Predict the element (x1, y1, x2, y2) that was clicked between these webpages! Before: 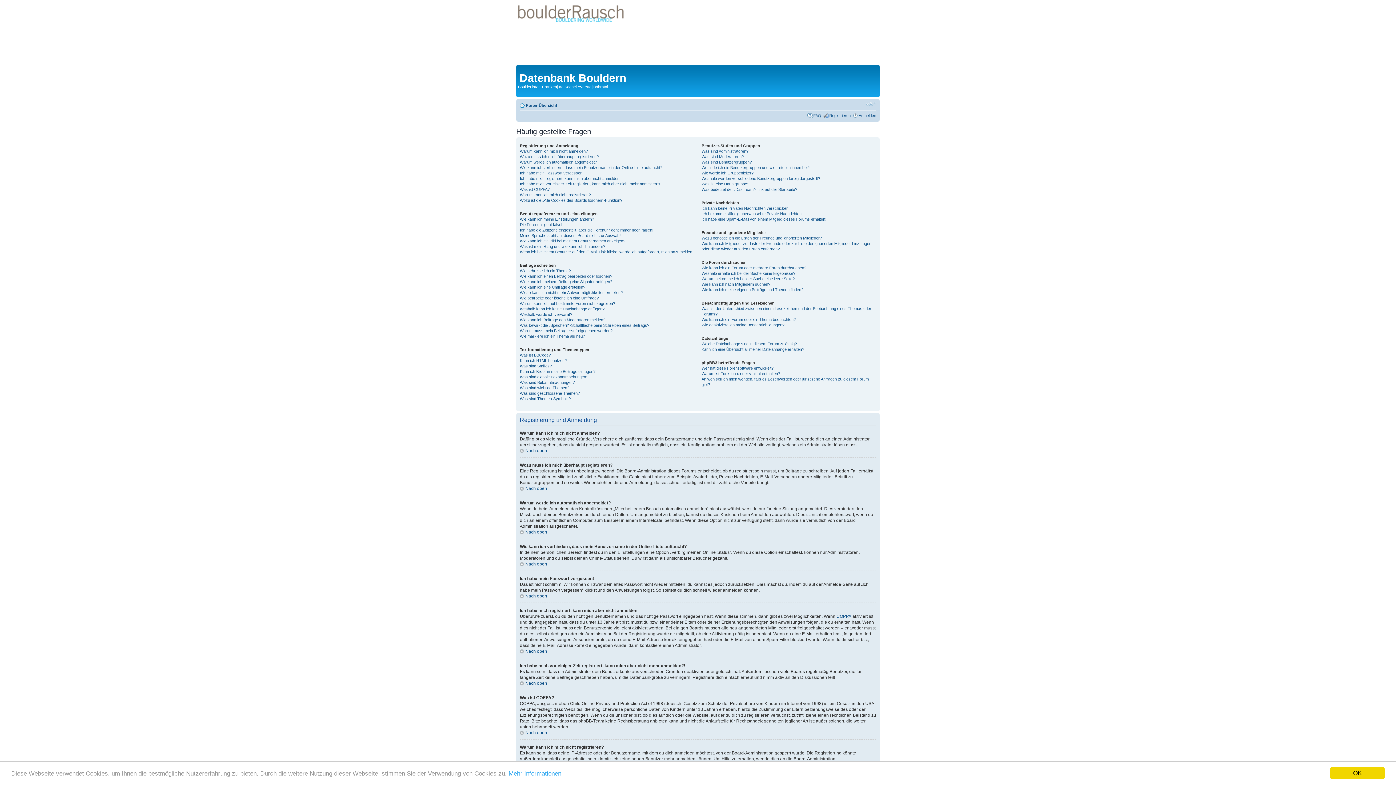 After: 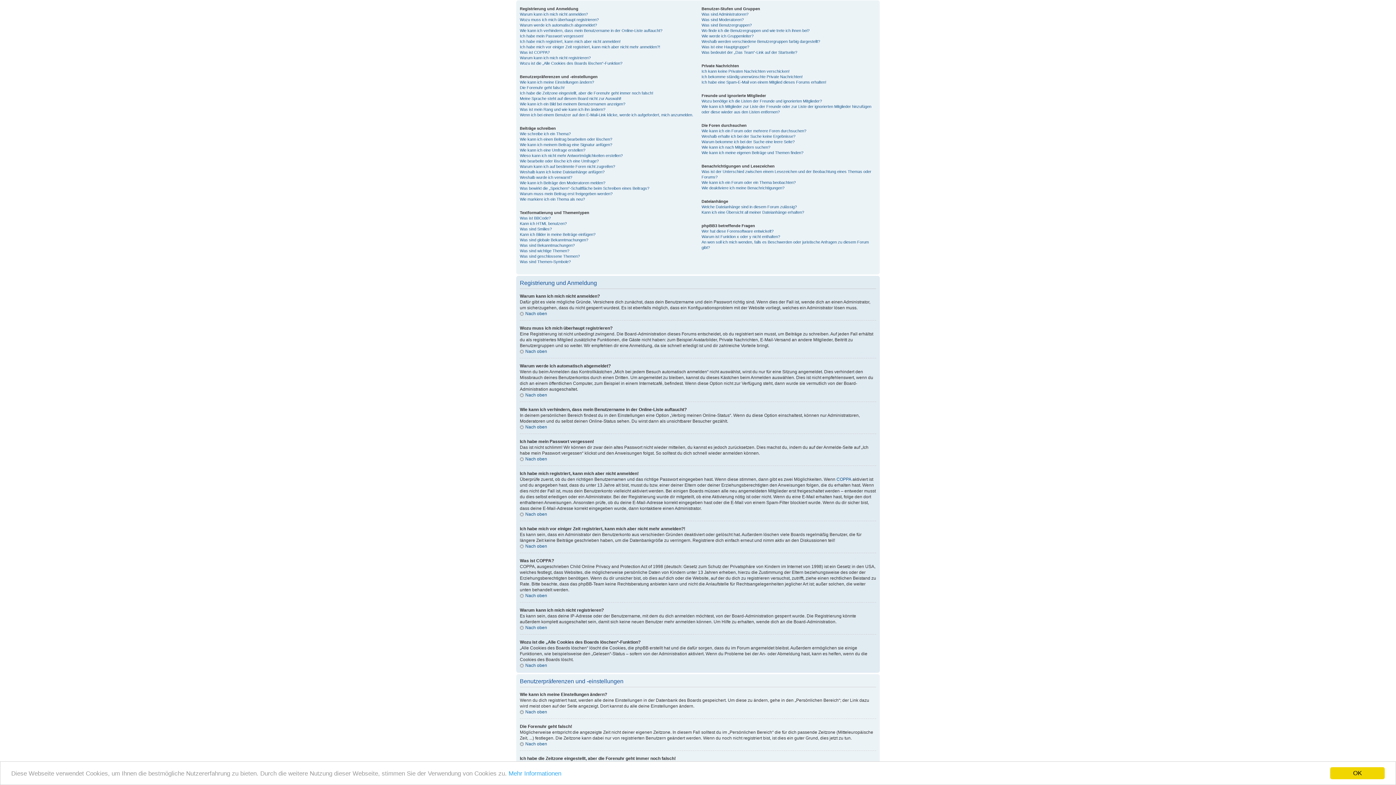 Action: bbox: (520, 529, 547, 534) label: Nach oben